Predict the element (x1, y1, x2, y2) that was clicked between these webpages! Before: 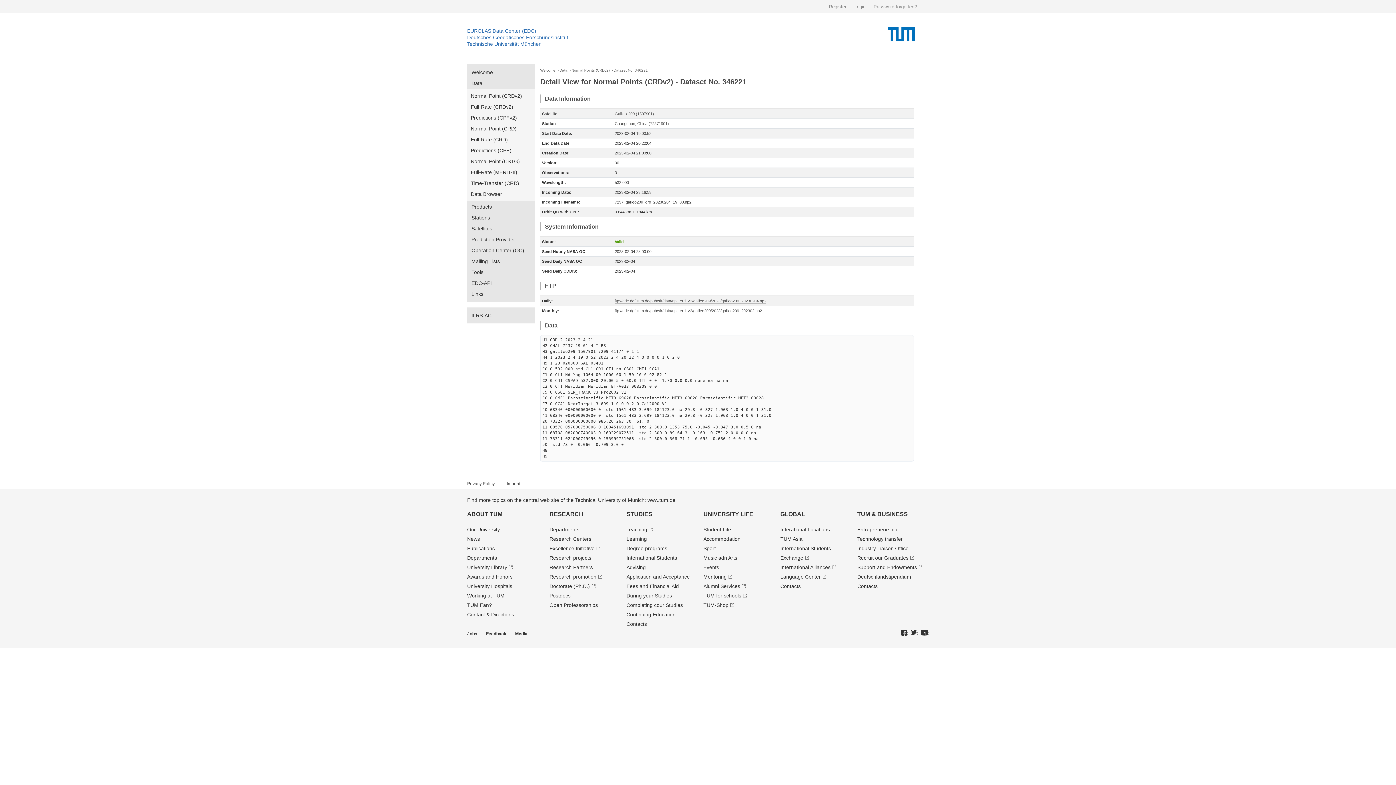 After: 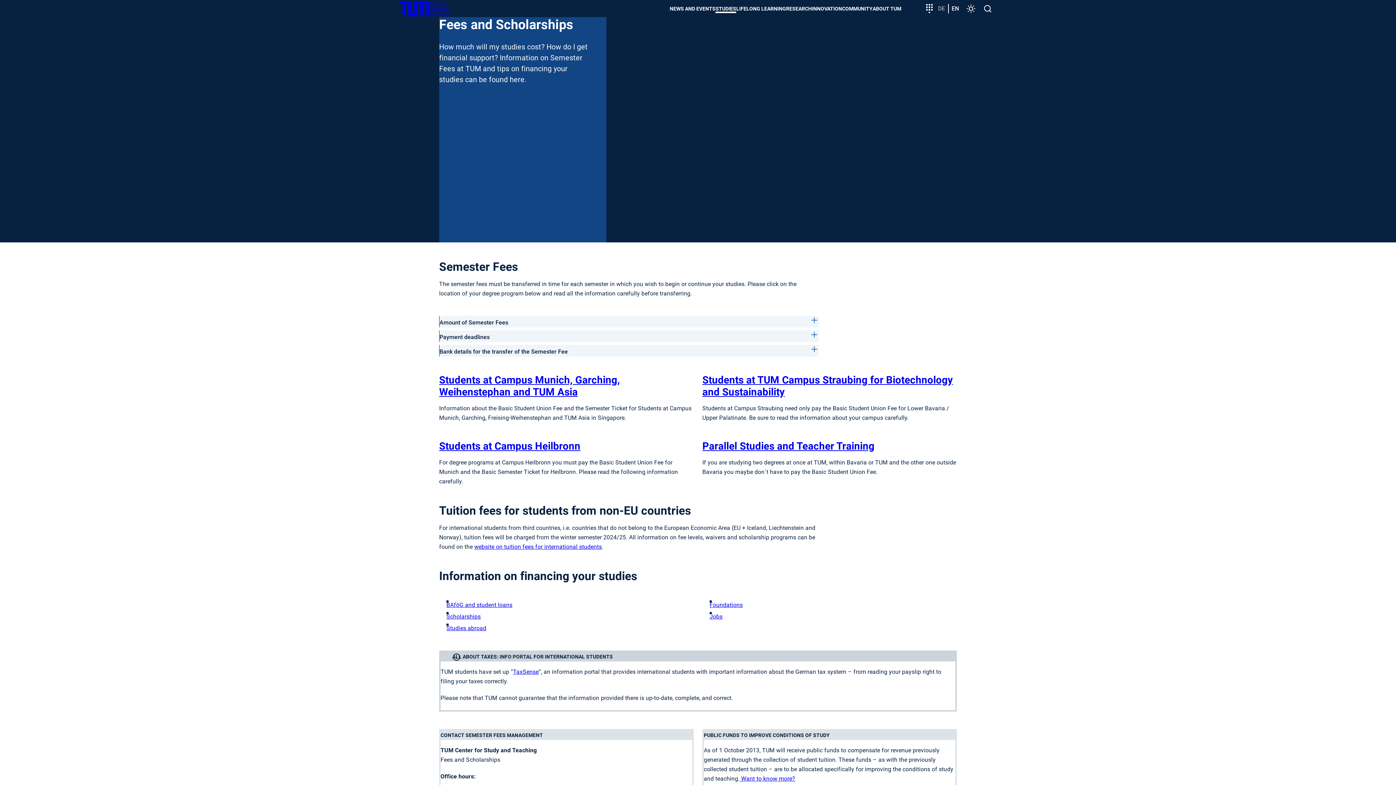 Action: label: Fees and Financial Aid bbox: (626, 583, 679, 589)